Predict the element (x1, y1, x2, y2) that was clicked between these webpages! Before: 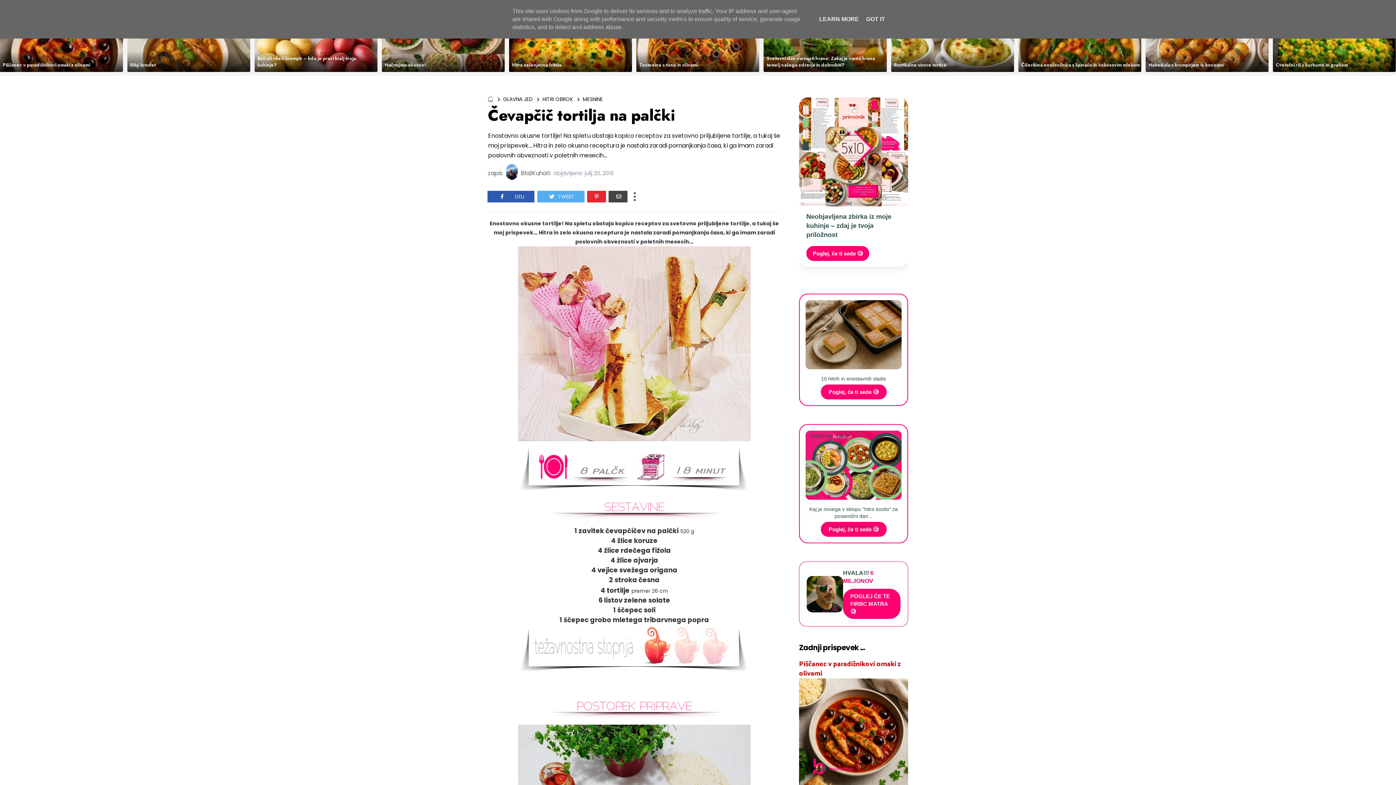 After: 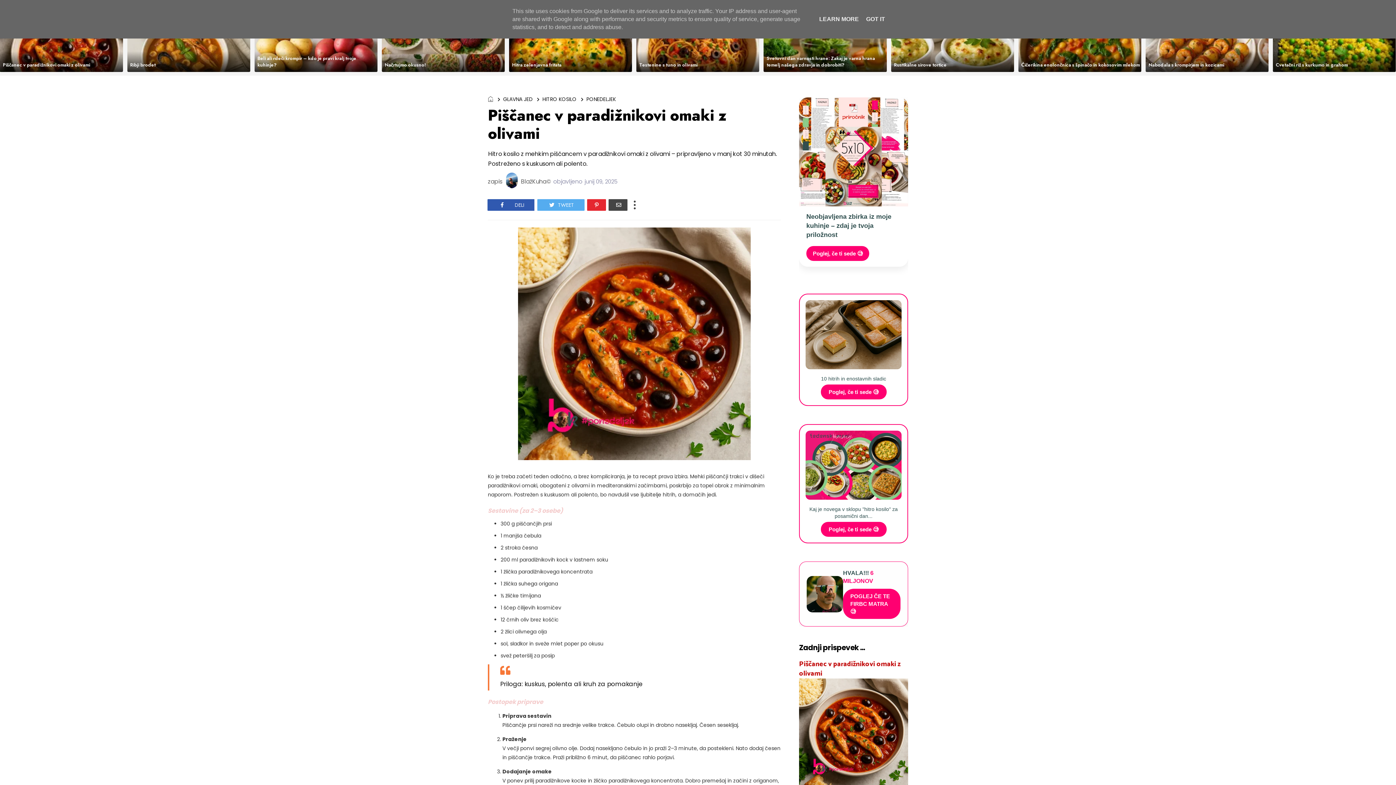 Action: label: Piščanec v paradižnikovi omaki z olivami bbox: (2, 61, 90, 68)